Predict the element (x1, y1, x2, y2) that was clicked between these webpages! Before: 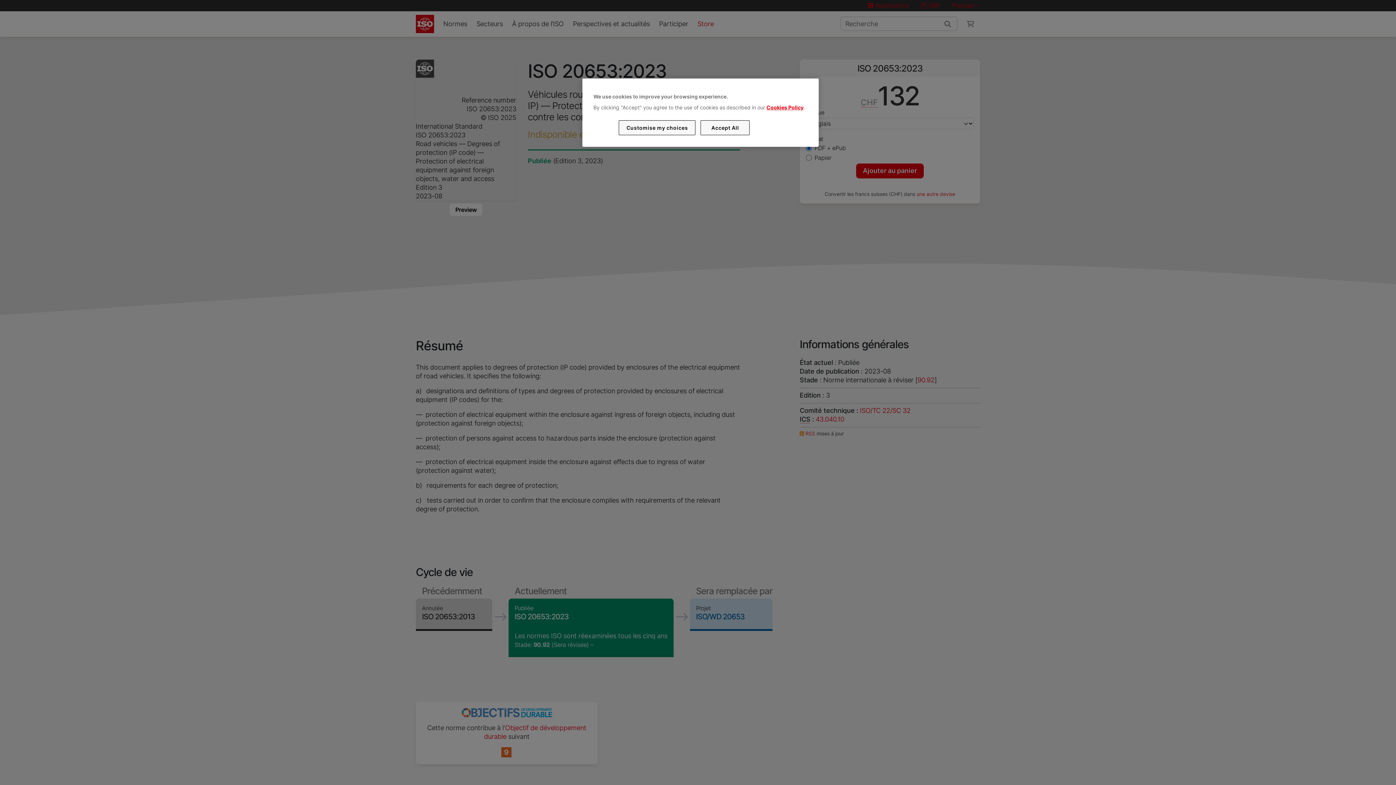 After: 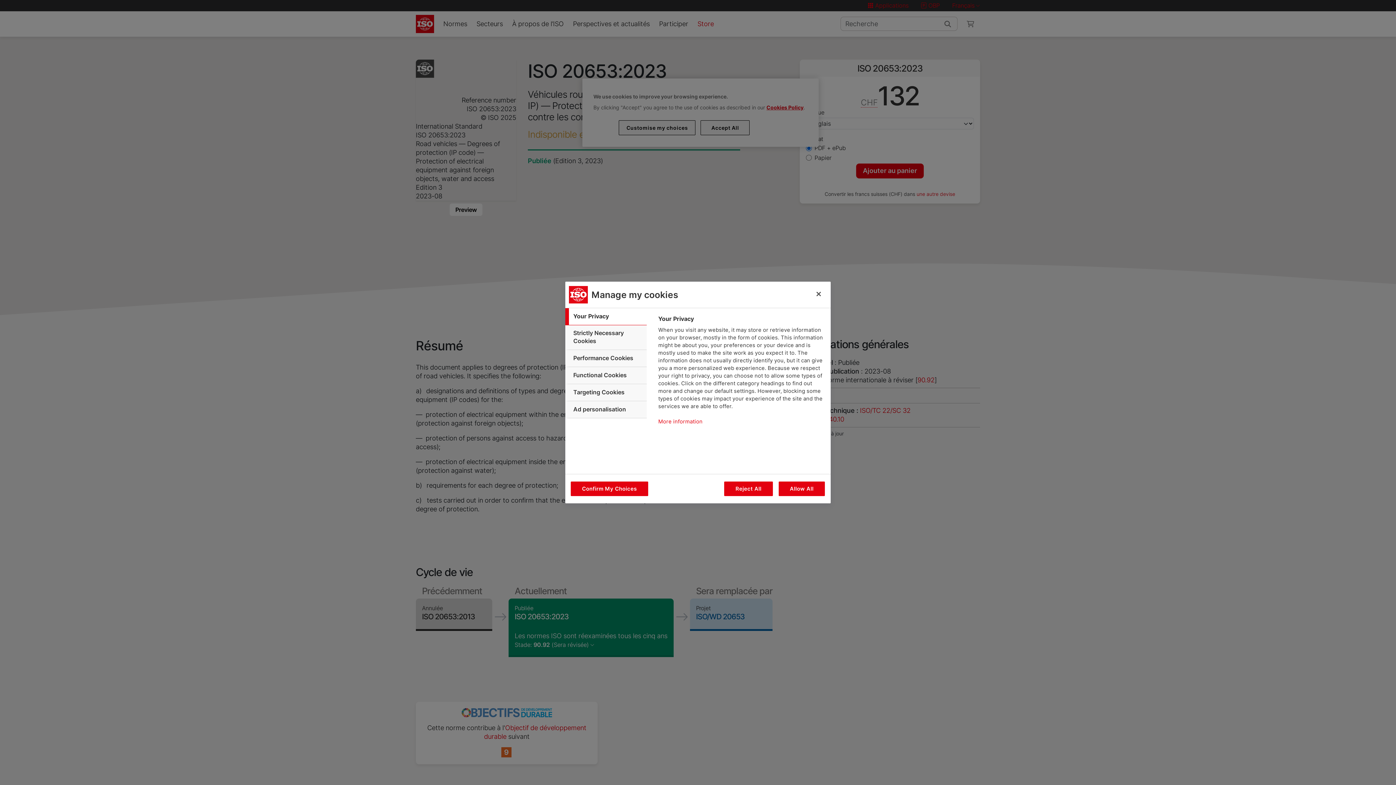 Action: bbox: (619, 120, 695, 135) label: Customise my choices